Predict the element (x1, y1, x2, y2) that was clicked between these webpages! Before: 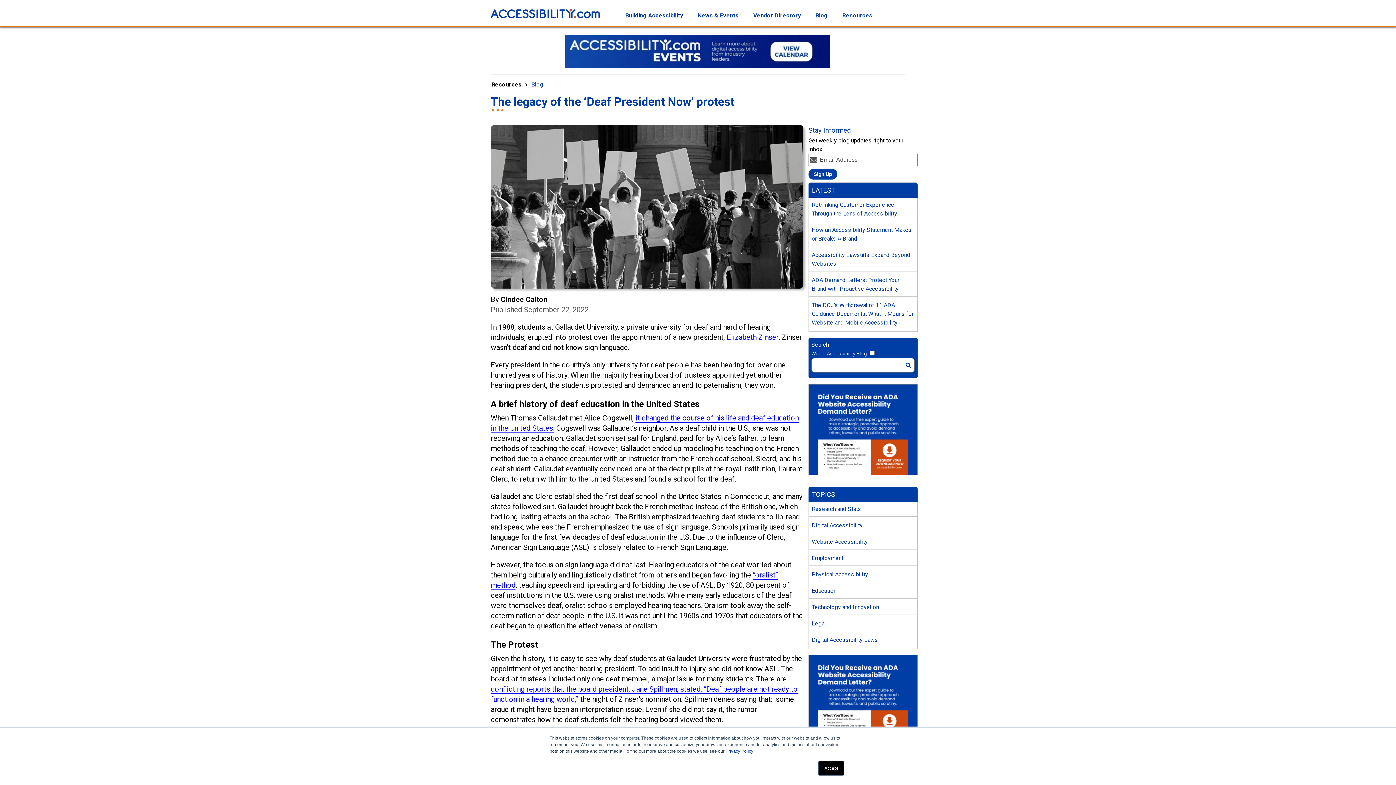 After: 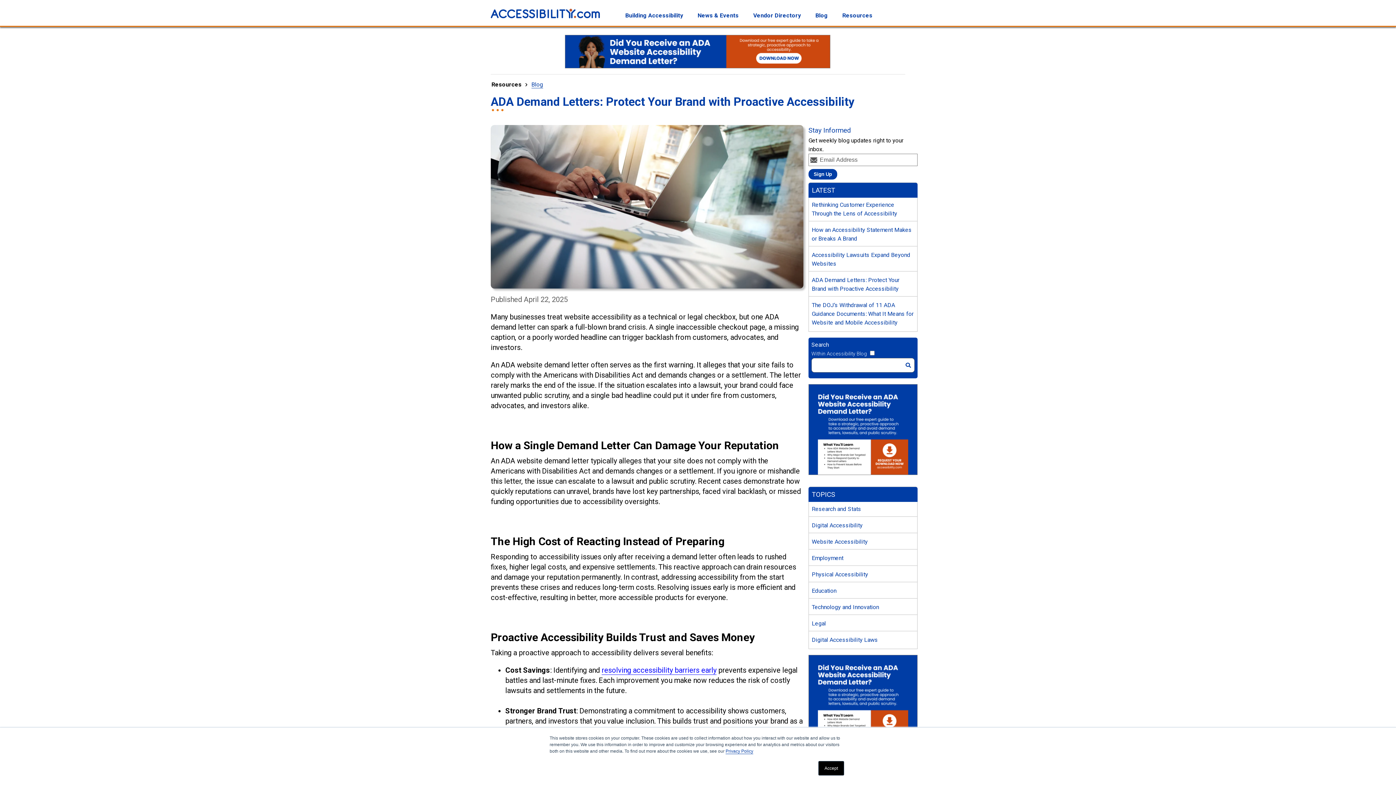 Action: bbox: (812, 275, 914, 293) label: ADA Demand Letters: Protect Your Brand with Proactive Accessibility